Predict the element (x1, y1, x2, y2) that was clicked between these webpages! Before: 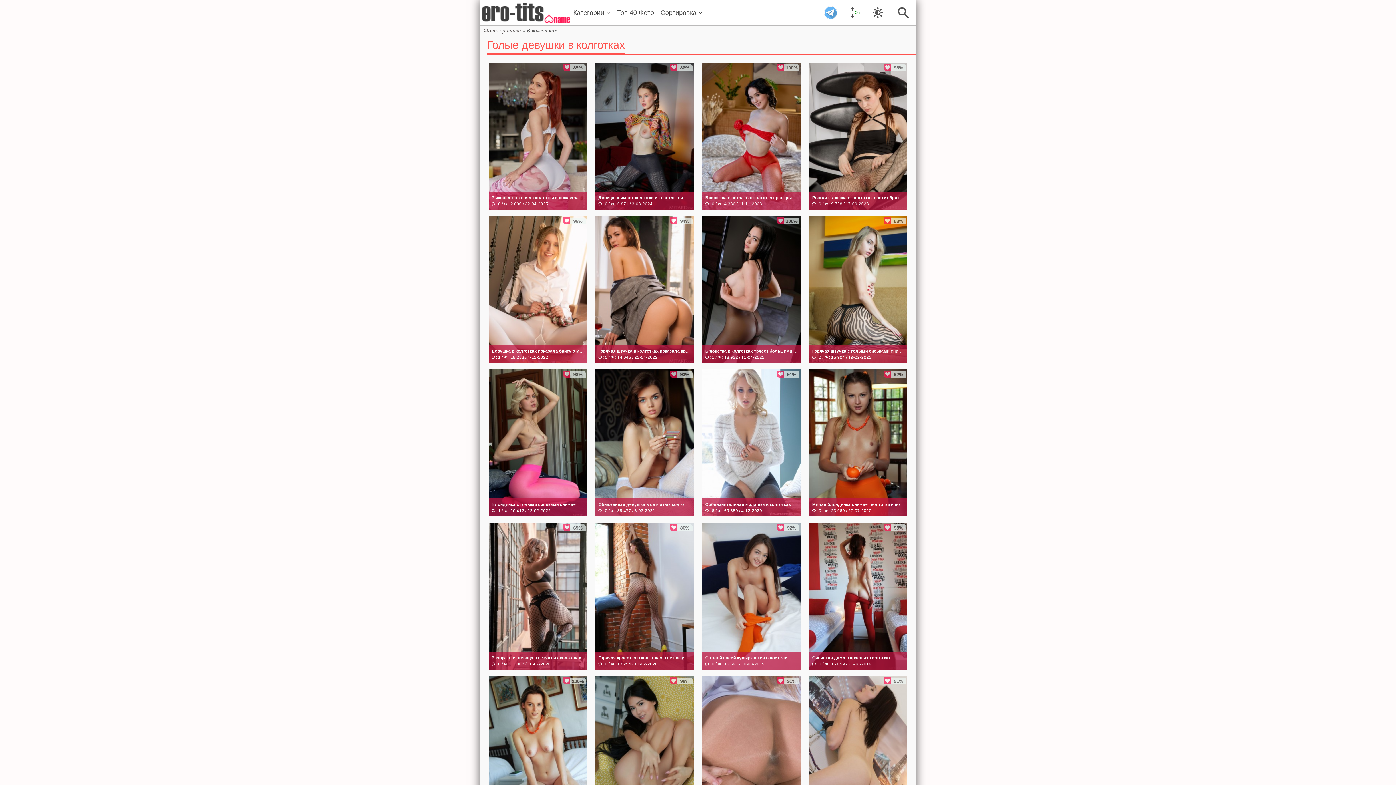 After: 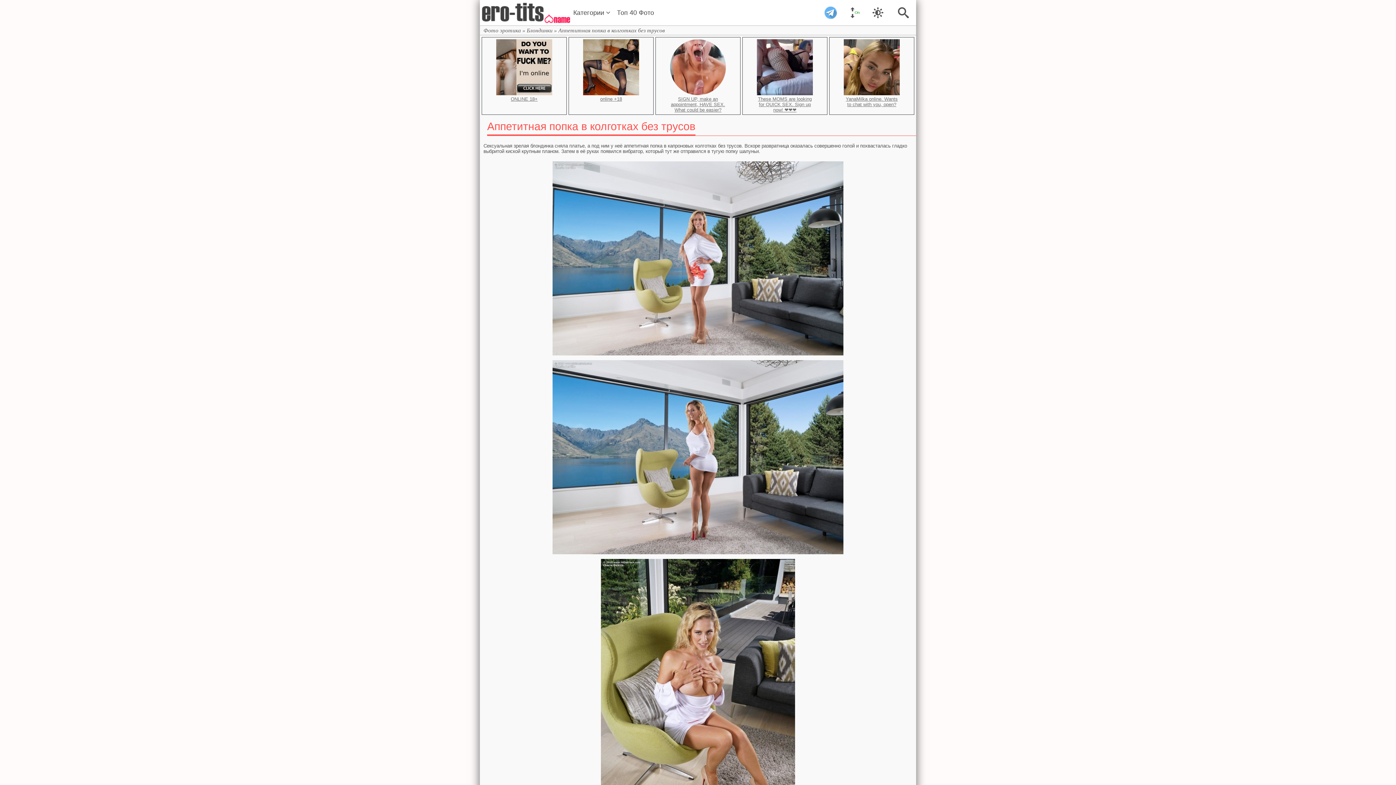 Action: bbox: (702, 676, 800, 823) label: Аппетитная попка в колготках без трусов
 : 1 /  : 30 603 / 14-06-2019